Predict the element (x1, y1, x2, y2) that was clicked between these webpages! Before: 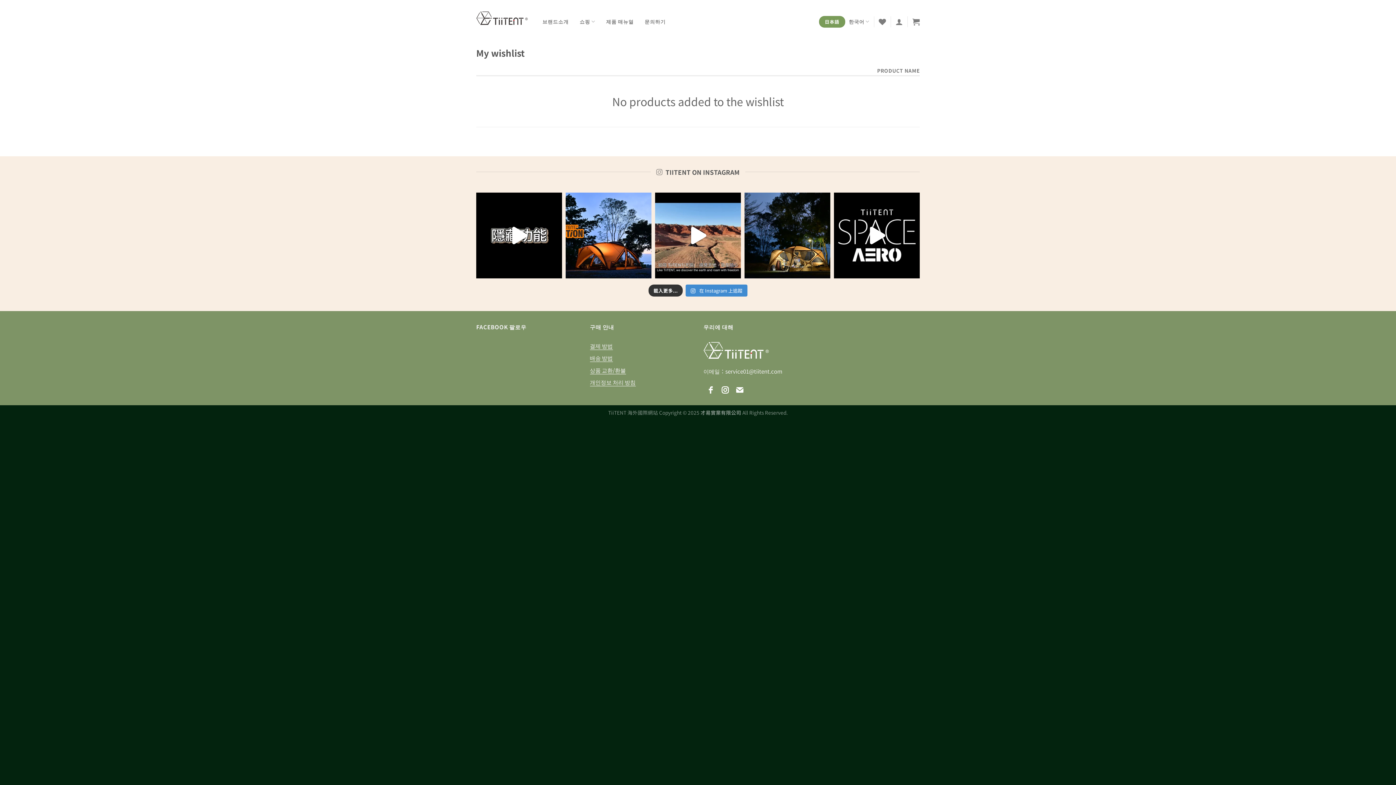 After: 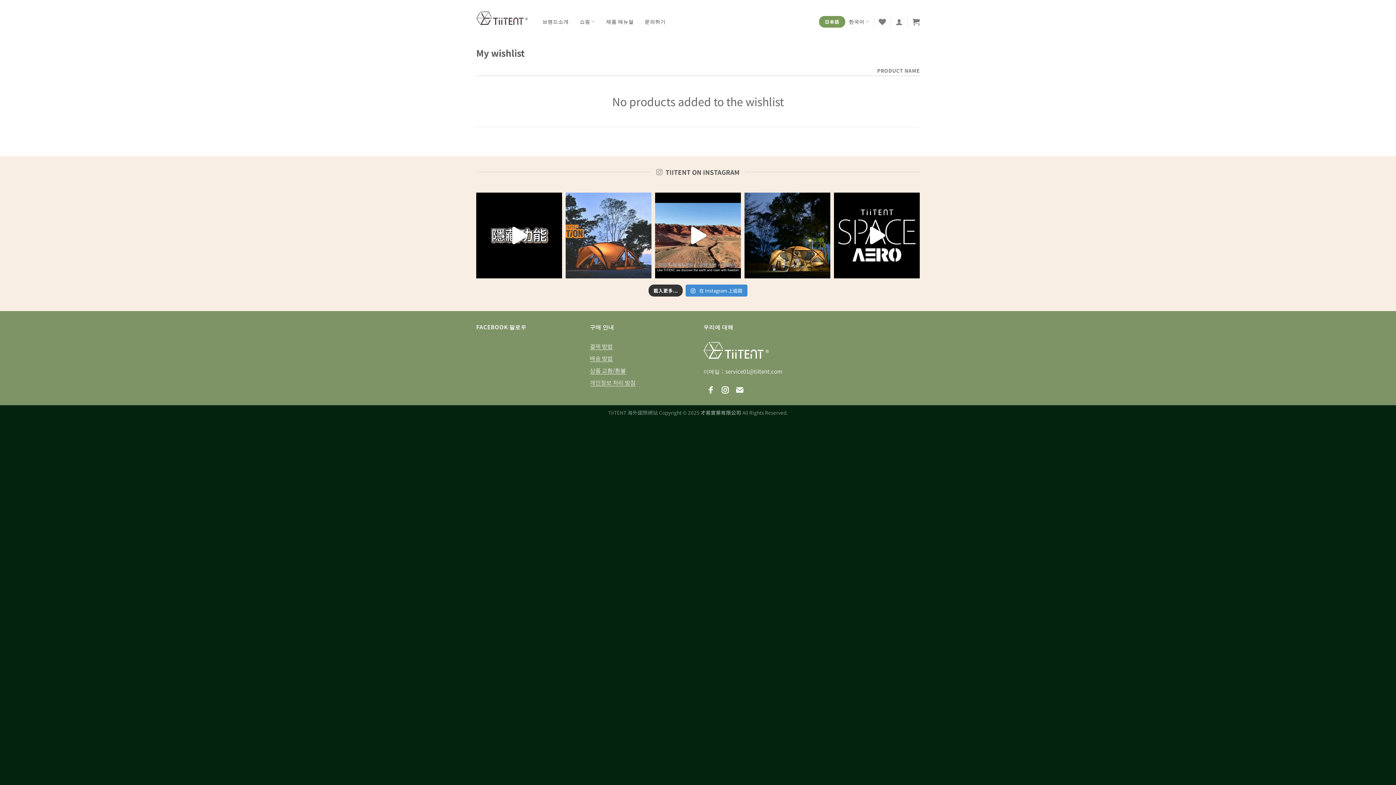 Action: label: 365天暢搭無休 四季守護，無所畏懼 MO bbox: (565, 192, 651, 278)